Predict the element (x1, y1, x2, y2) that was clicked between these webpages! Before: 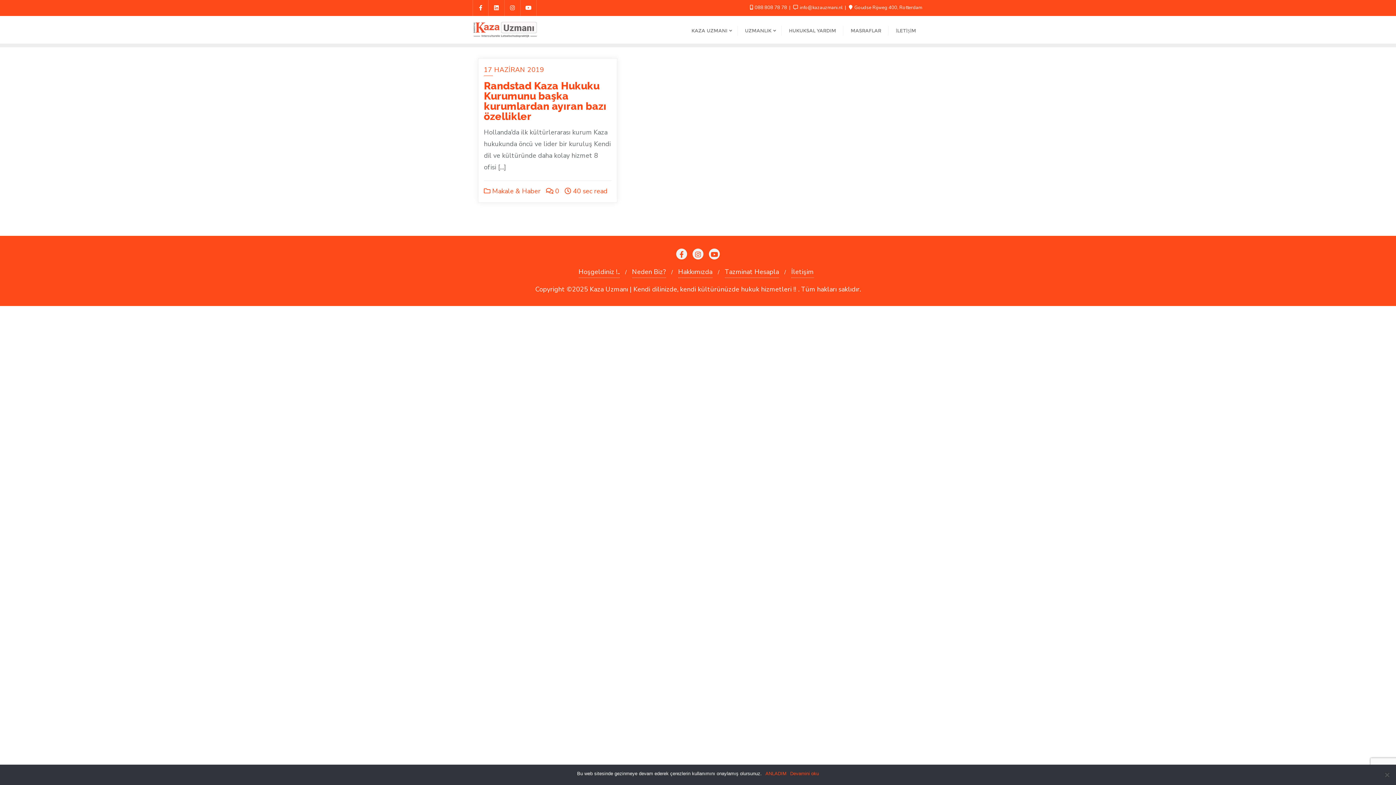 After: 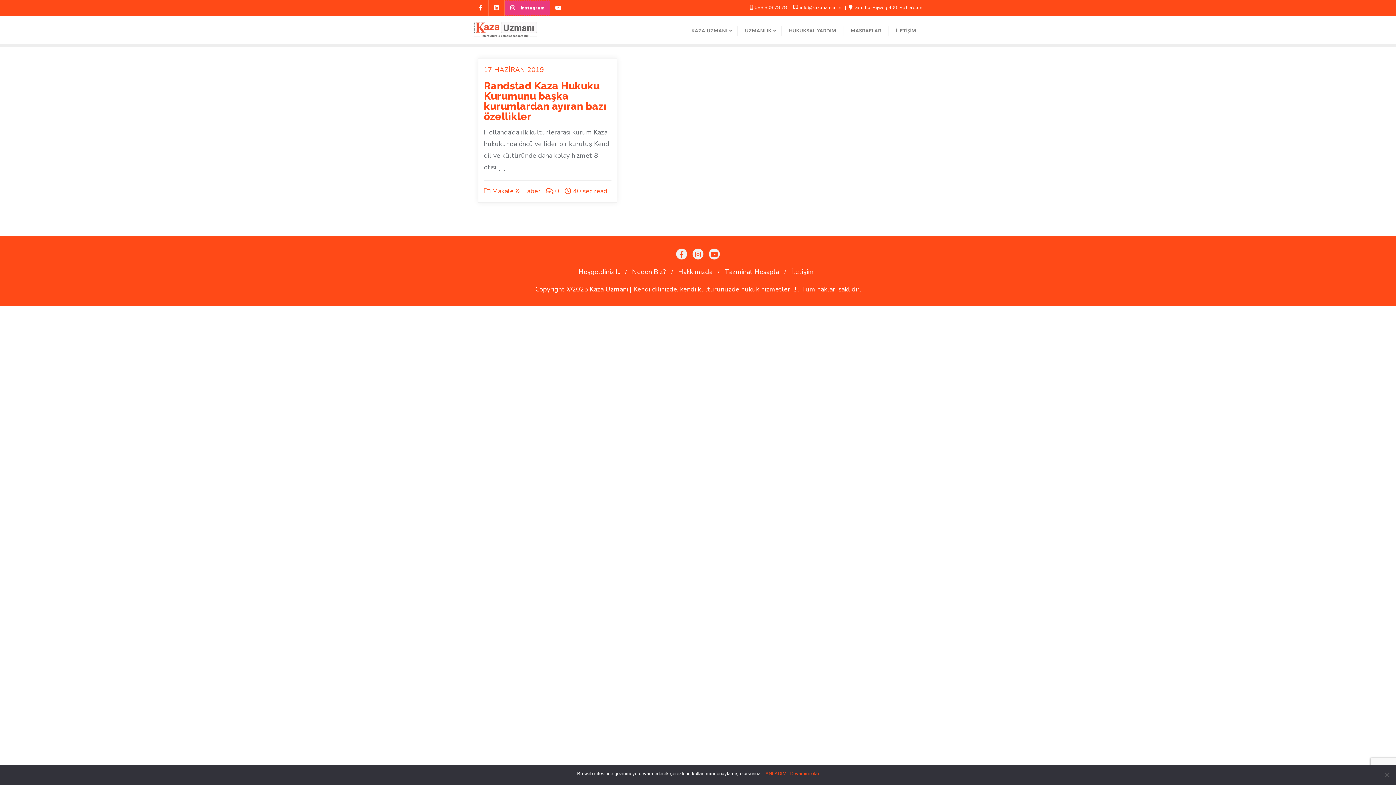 Action: bbox: (504, 0, 520, 16)